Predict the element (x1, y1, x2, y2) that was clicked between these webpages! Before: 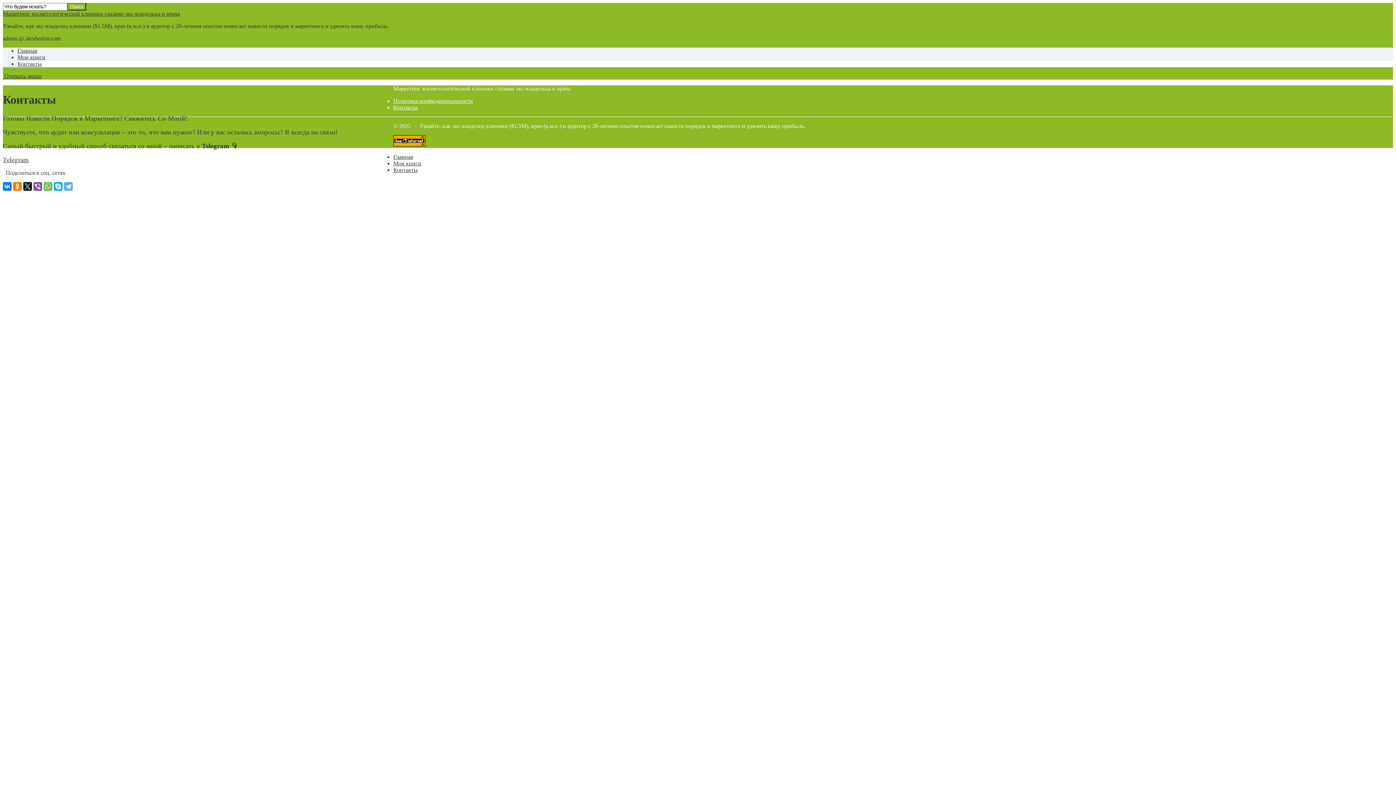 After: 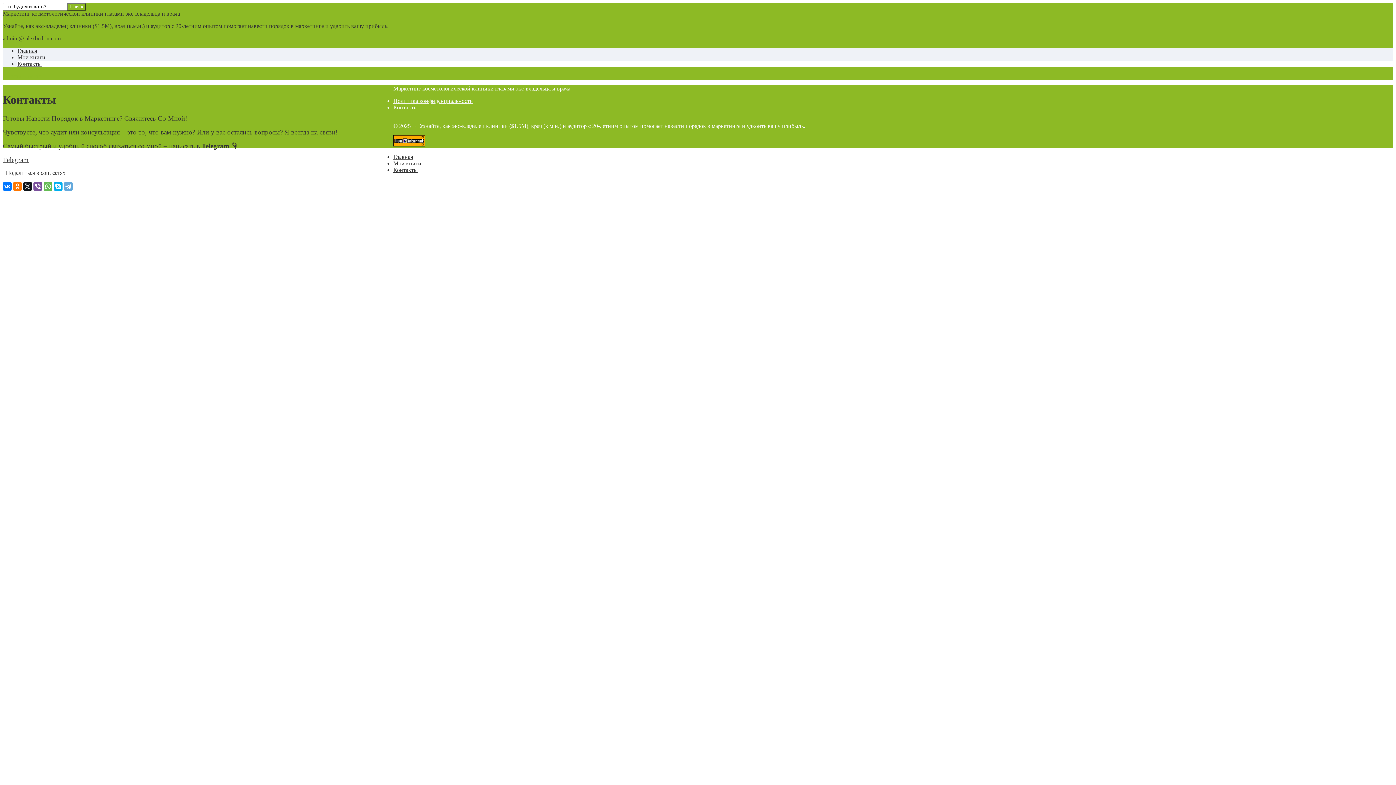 Action: label:  Открыть меню bbox: (2, 73, 41, 79)